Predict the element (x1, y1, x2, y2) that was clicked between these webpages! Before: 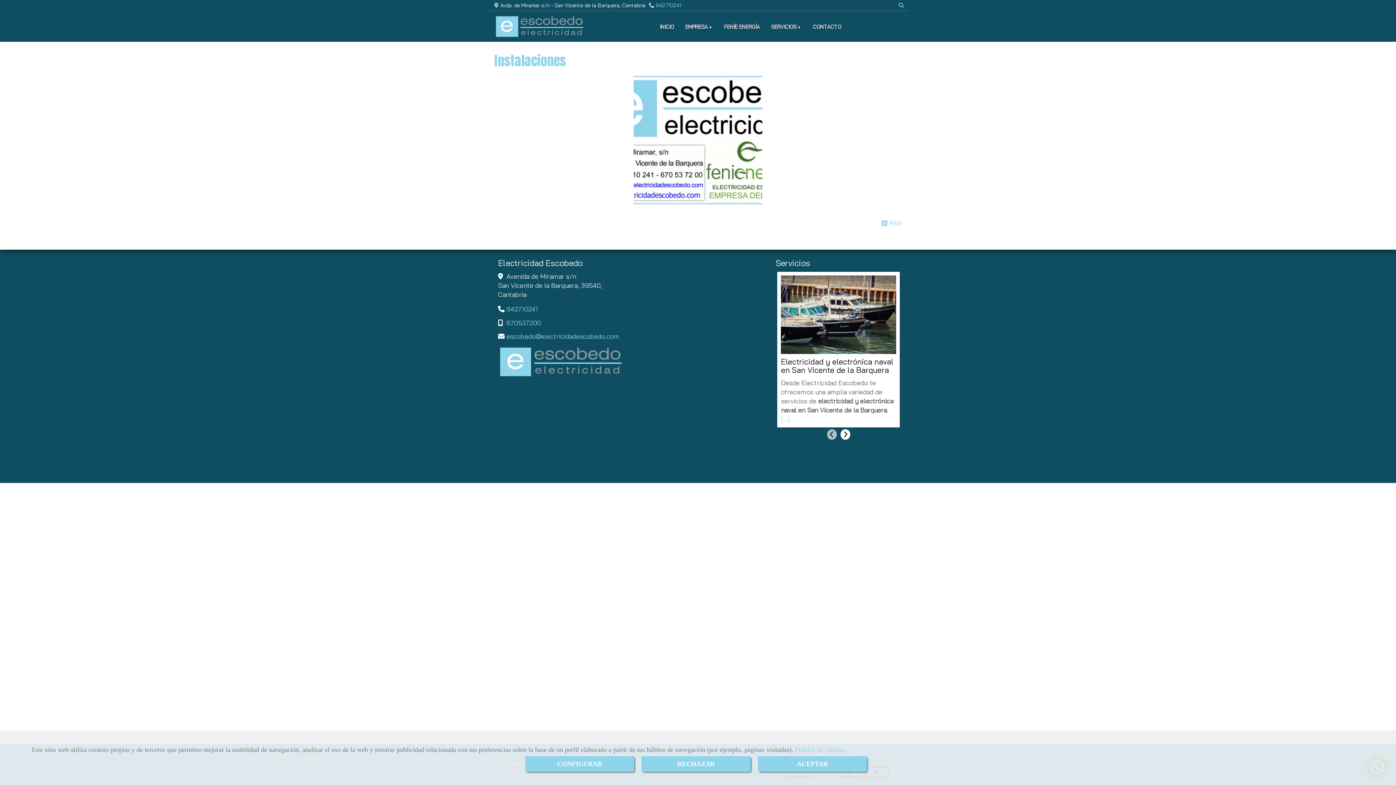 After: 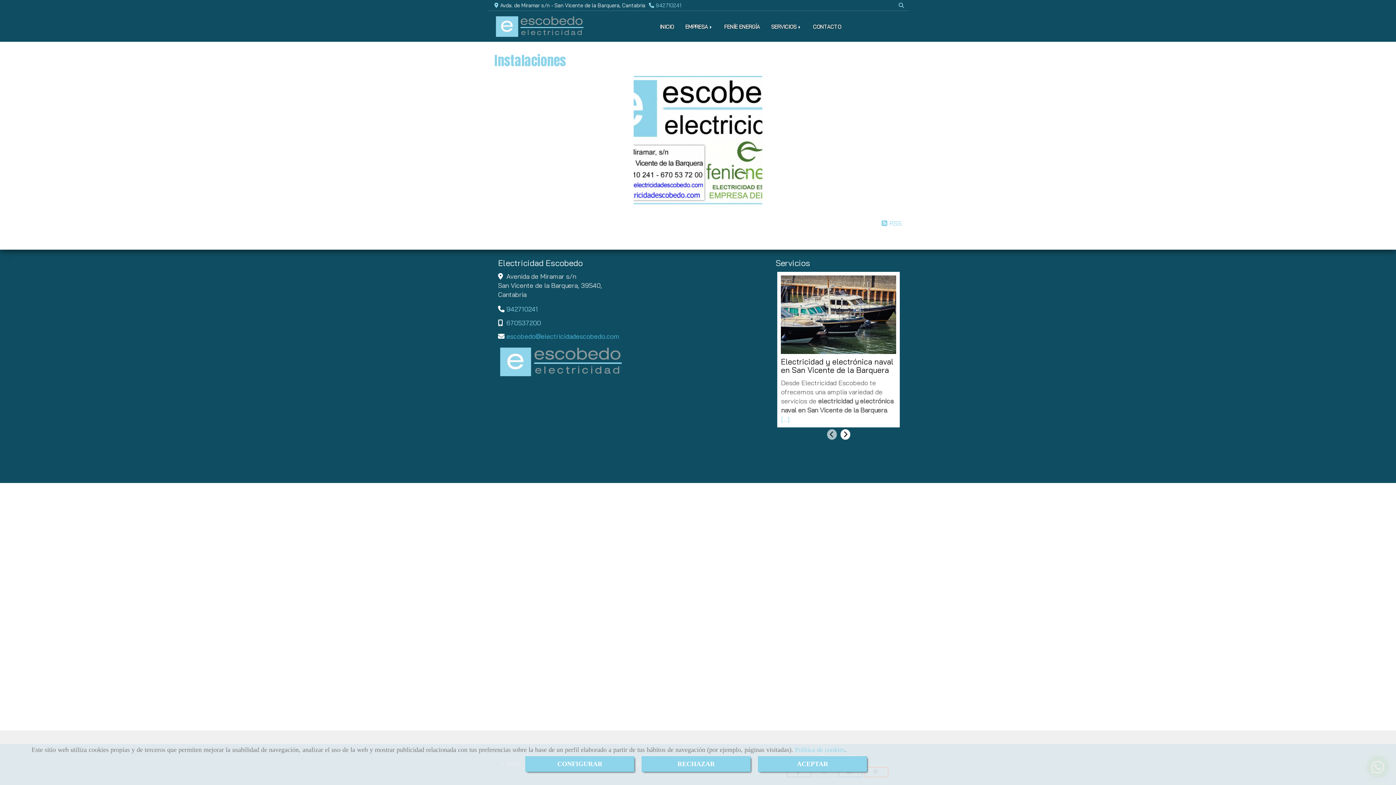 Action: bbox: (498, 332, 619, 340) label: escobedoelectricidadescobedo.com